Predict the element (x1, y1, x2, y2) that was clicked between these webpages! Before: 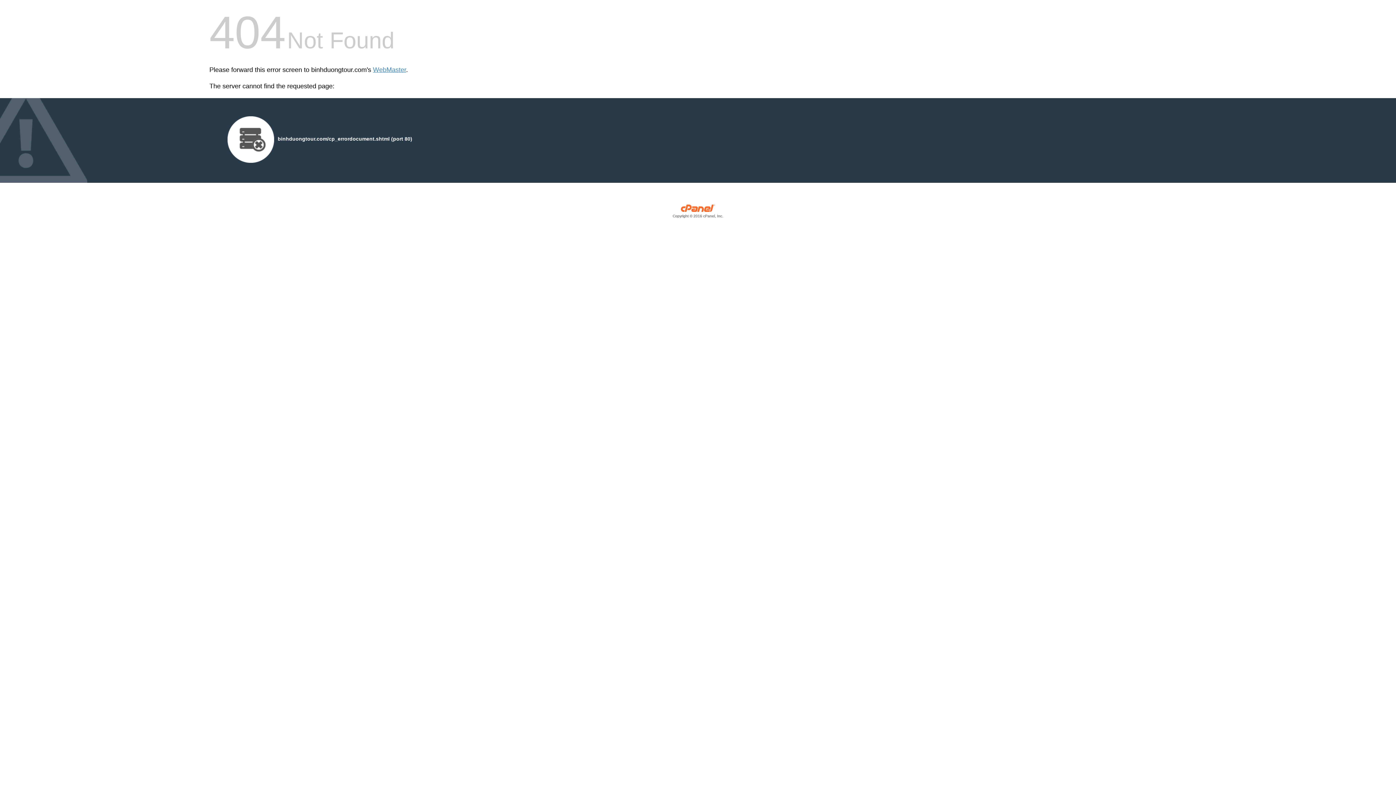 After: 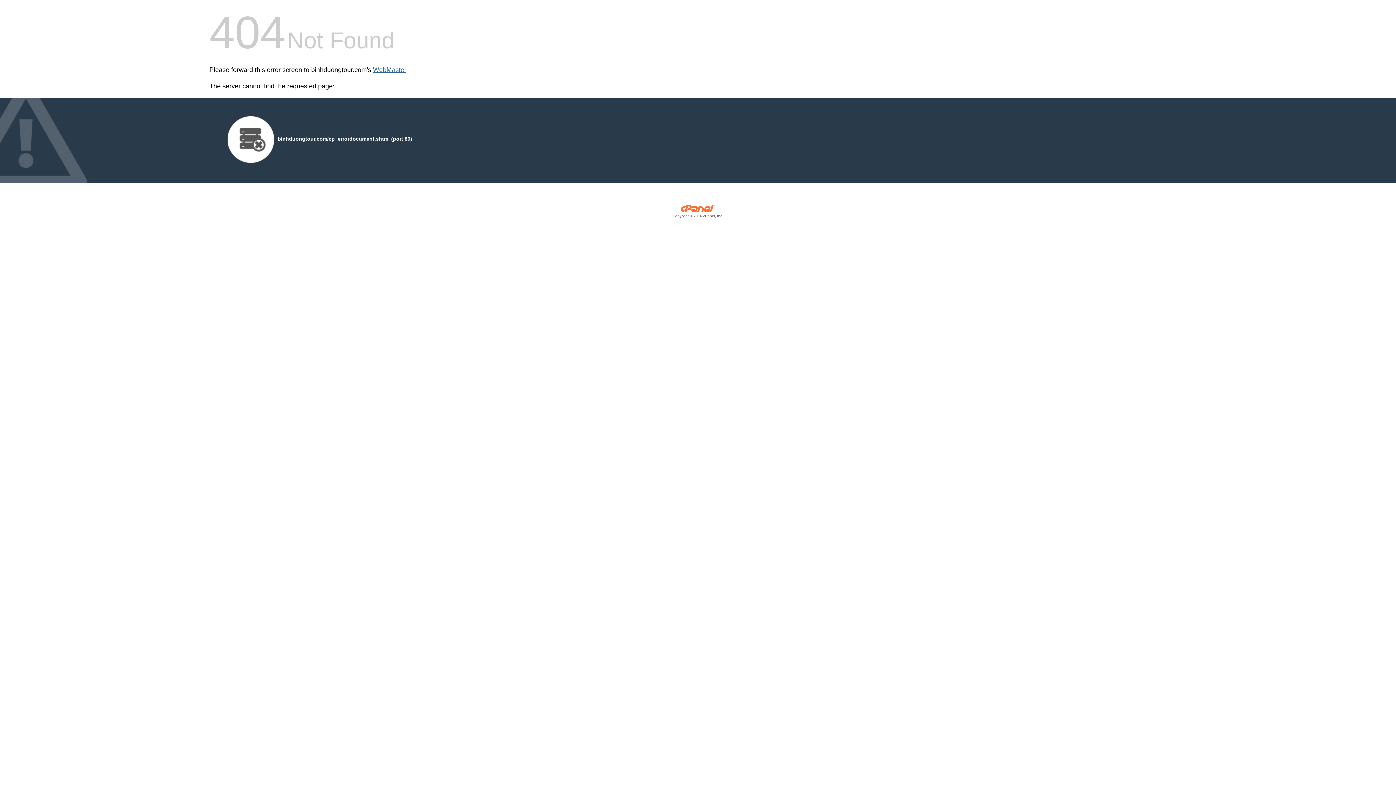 Action: label: WebMaster bbox: (373, 66, 406, 73)